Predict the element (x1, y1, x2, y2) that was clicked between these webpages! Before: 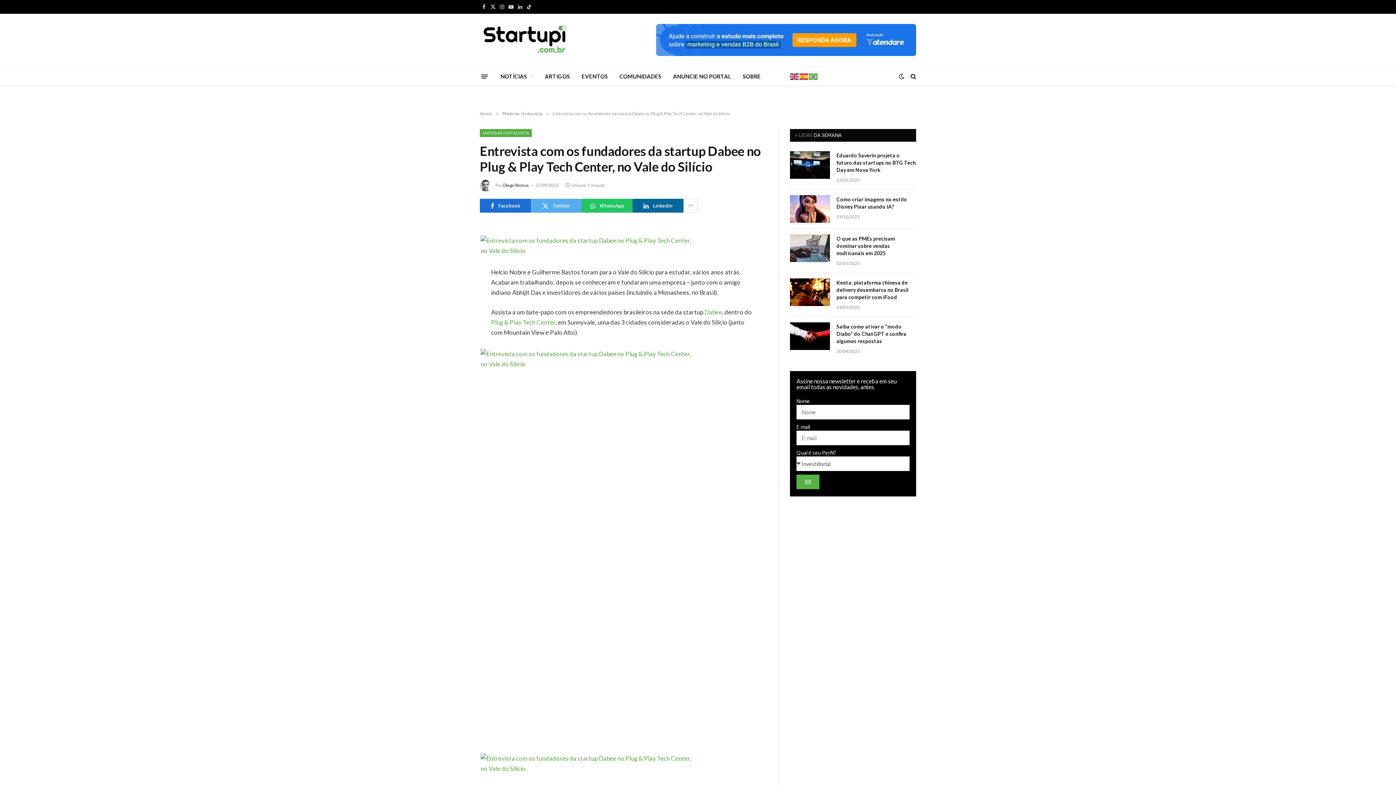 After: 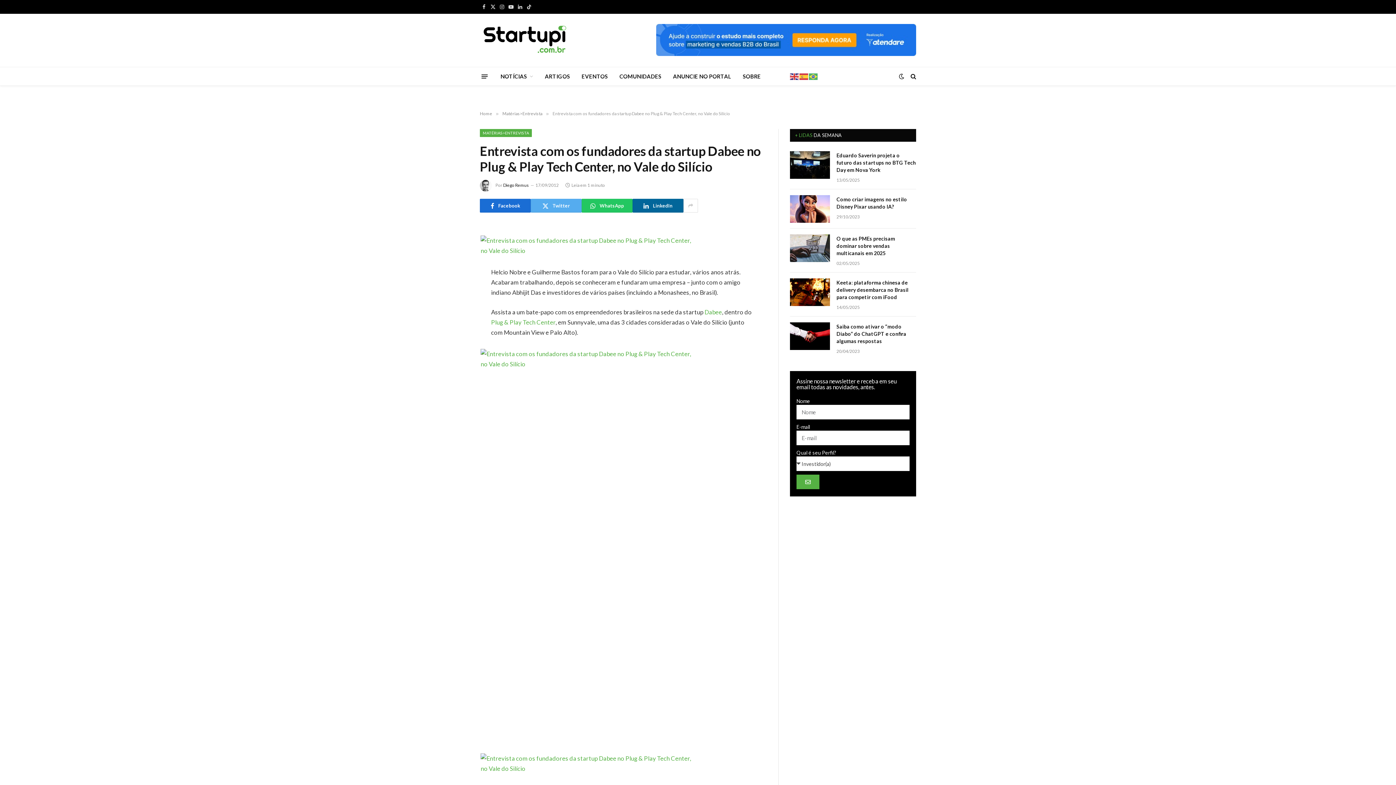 Action: bbox: (447, 333, 461, 348)